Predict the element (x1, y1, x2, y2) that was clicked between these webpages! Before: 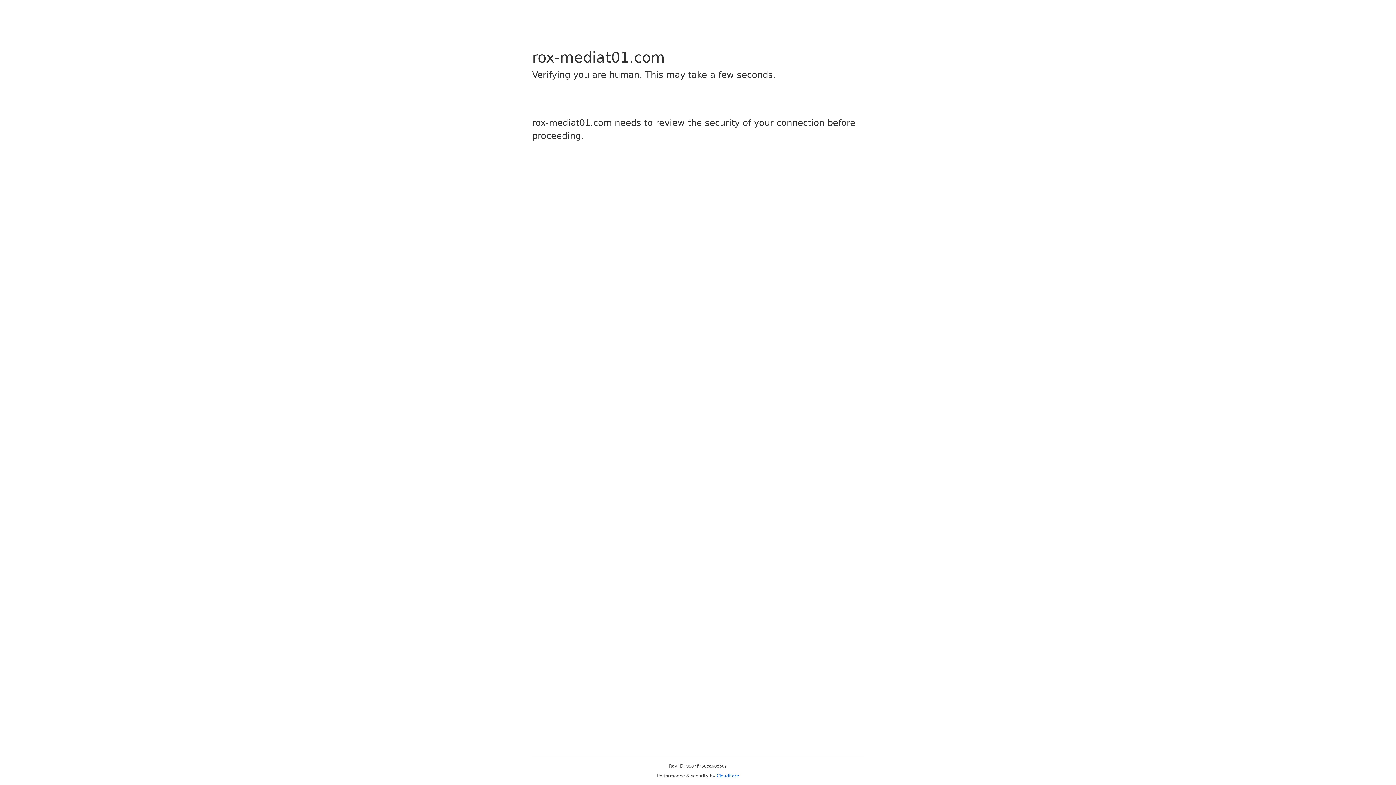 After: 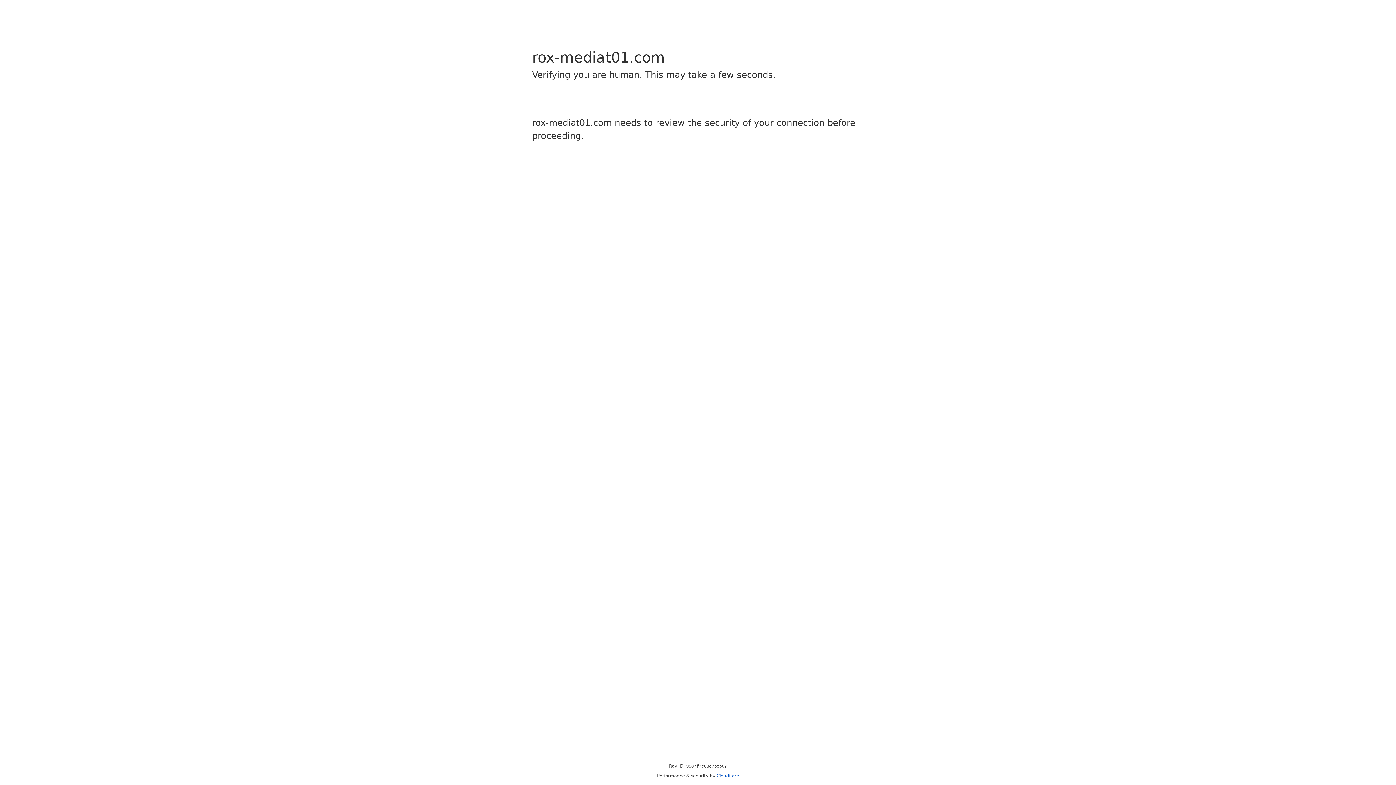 Action: bbox: (716, 773, 739, 778) label: Cloudflare